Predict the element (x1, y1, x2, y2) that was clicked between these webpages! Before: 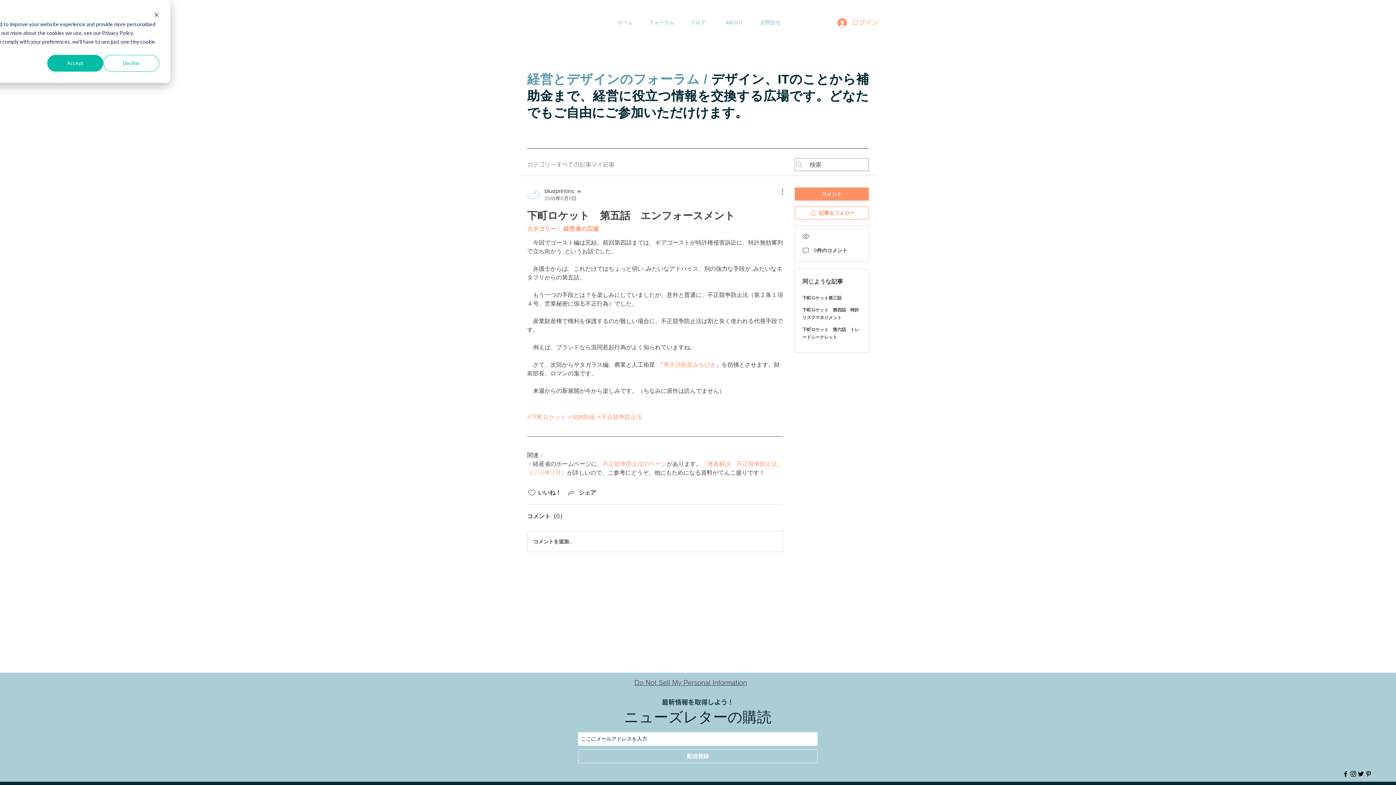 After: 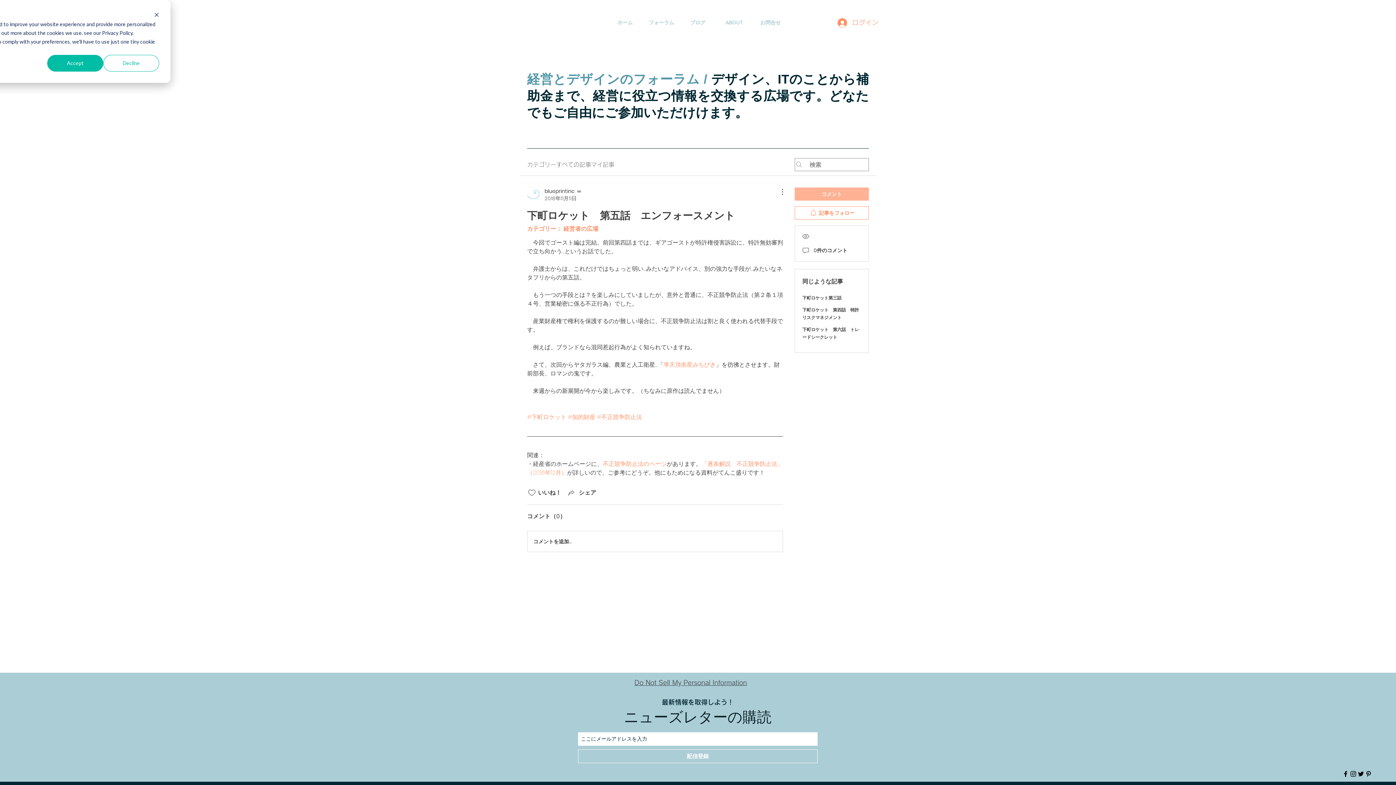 Action: label: コメント bbox: (794, 187, 869, 200)